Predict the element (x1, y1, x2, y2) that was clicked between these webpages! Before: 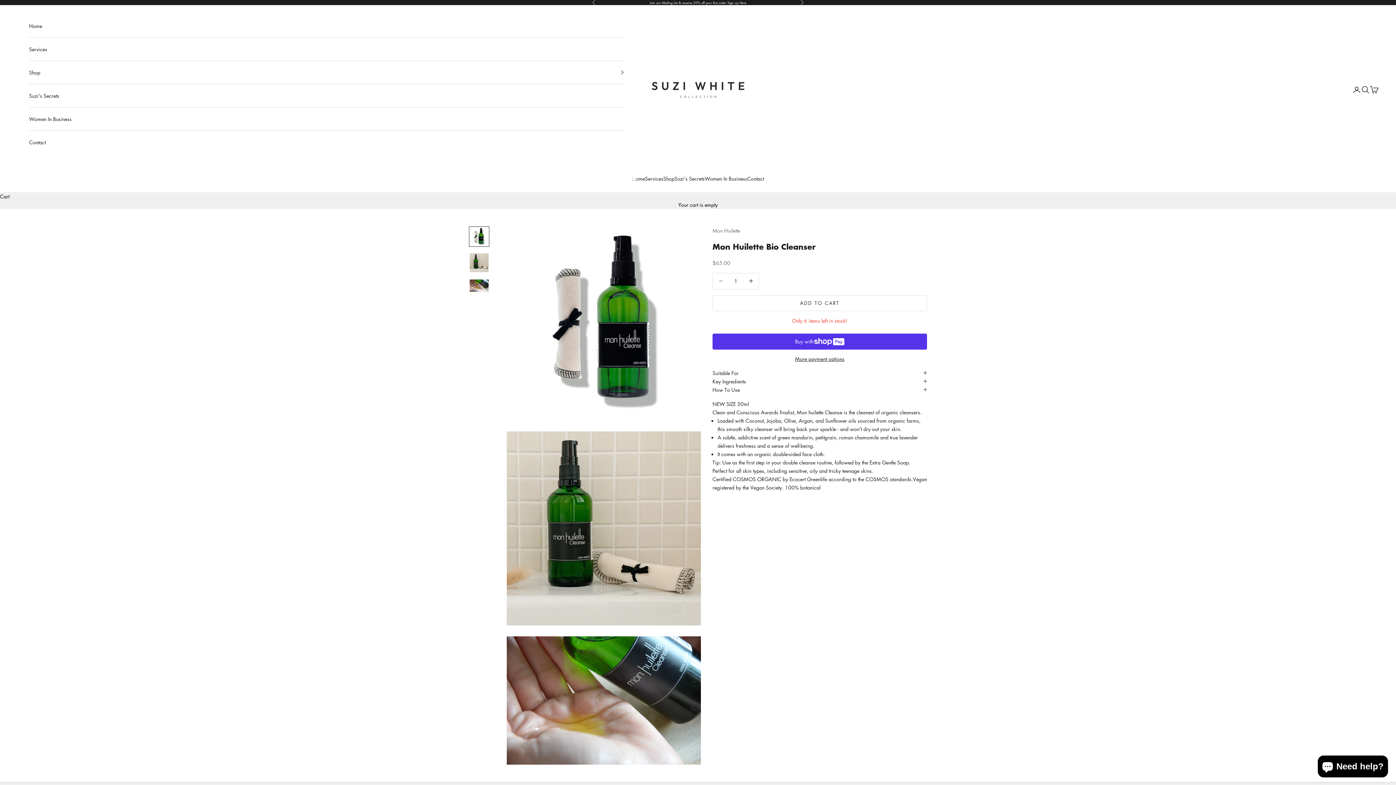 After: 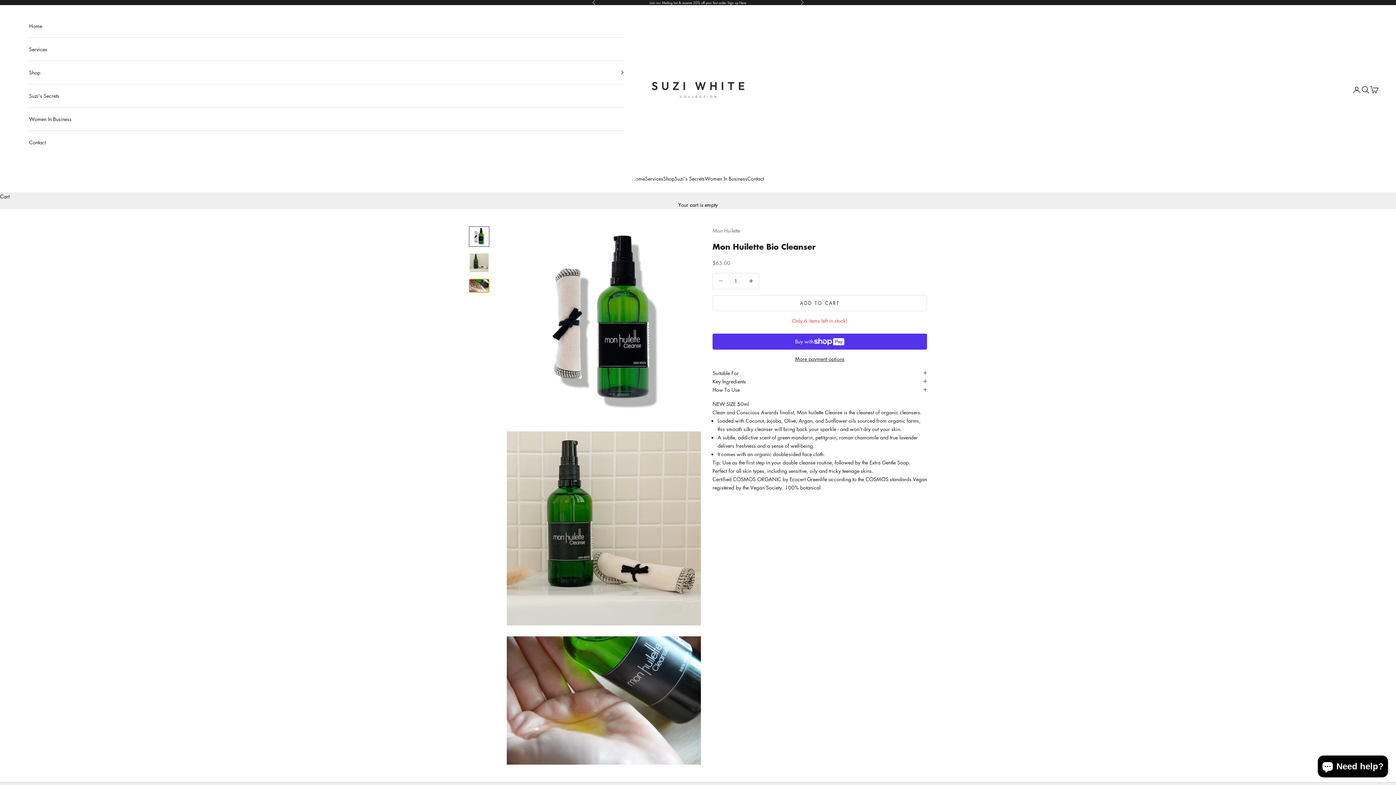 Action: bbox: (469, 278, 489, 292) label: Go to item 3